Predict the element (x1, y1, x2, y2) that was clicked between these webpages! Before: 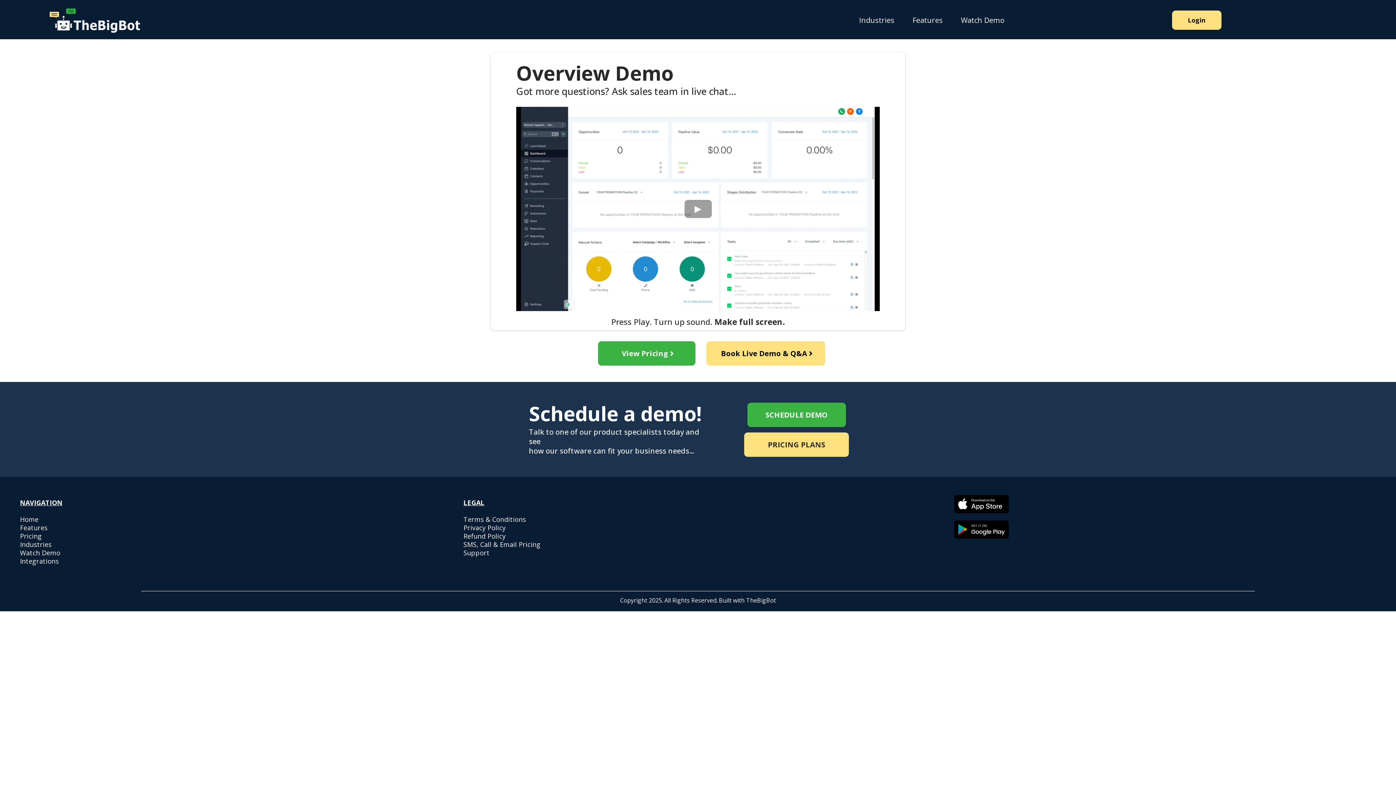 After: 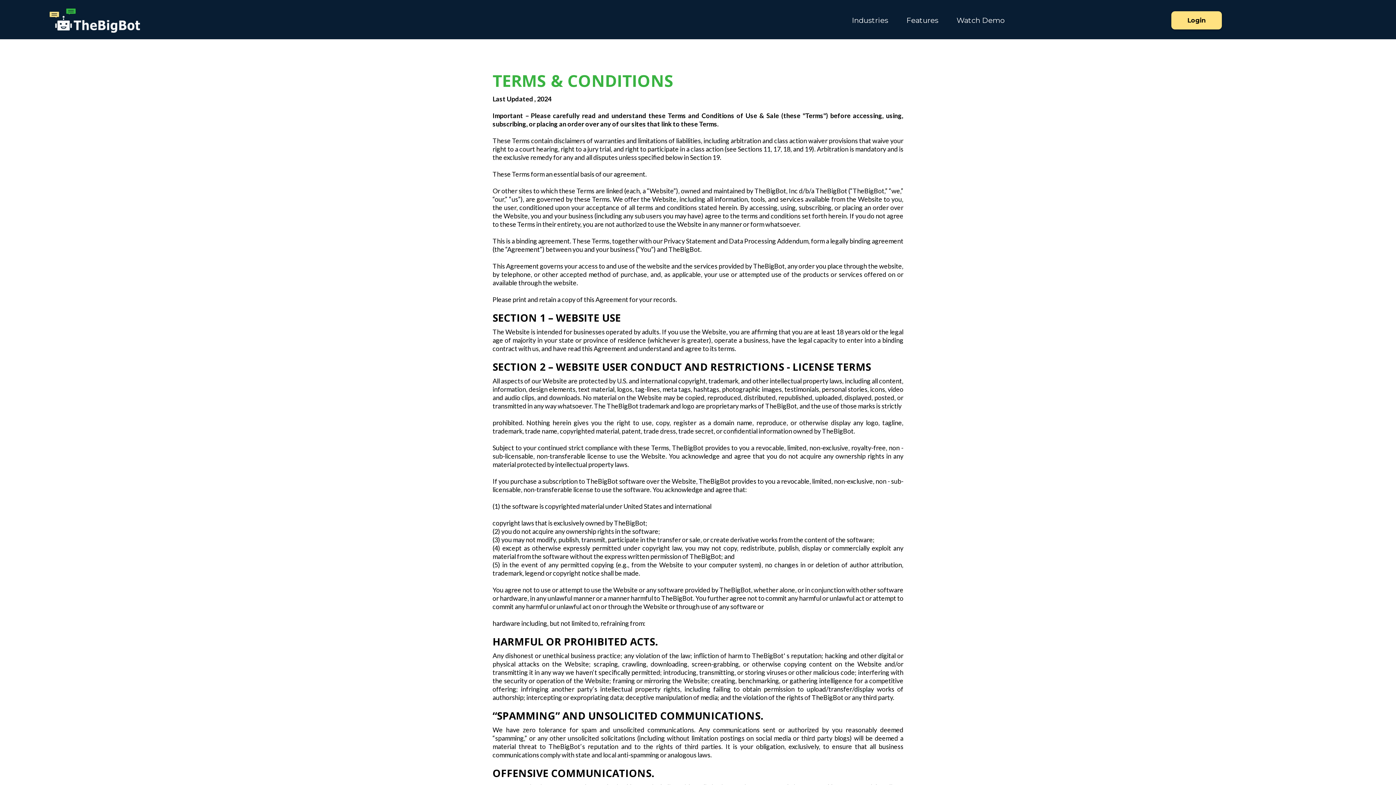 Action: label: Terms & Conditions bbox: (463, 515, 526, 524)